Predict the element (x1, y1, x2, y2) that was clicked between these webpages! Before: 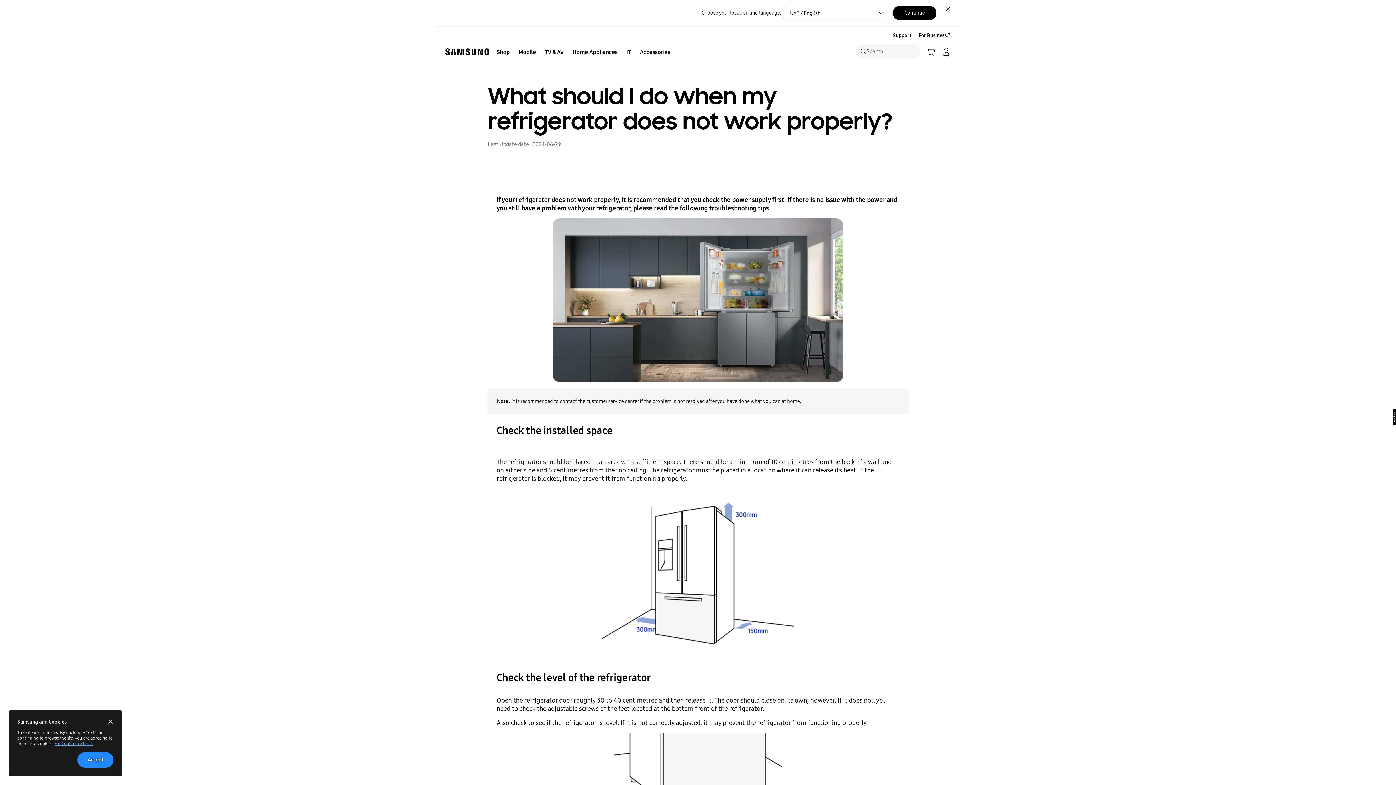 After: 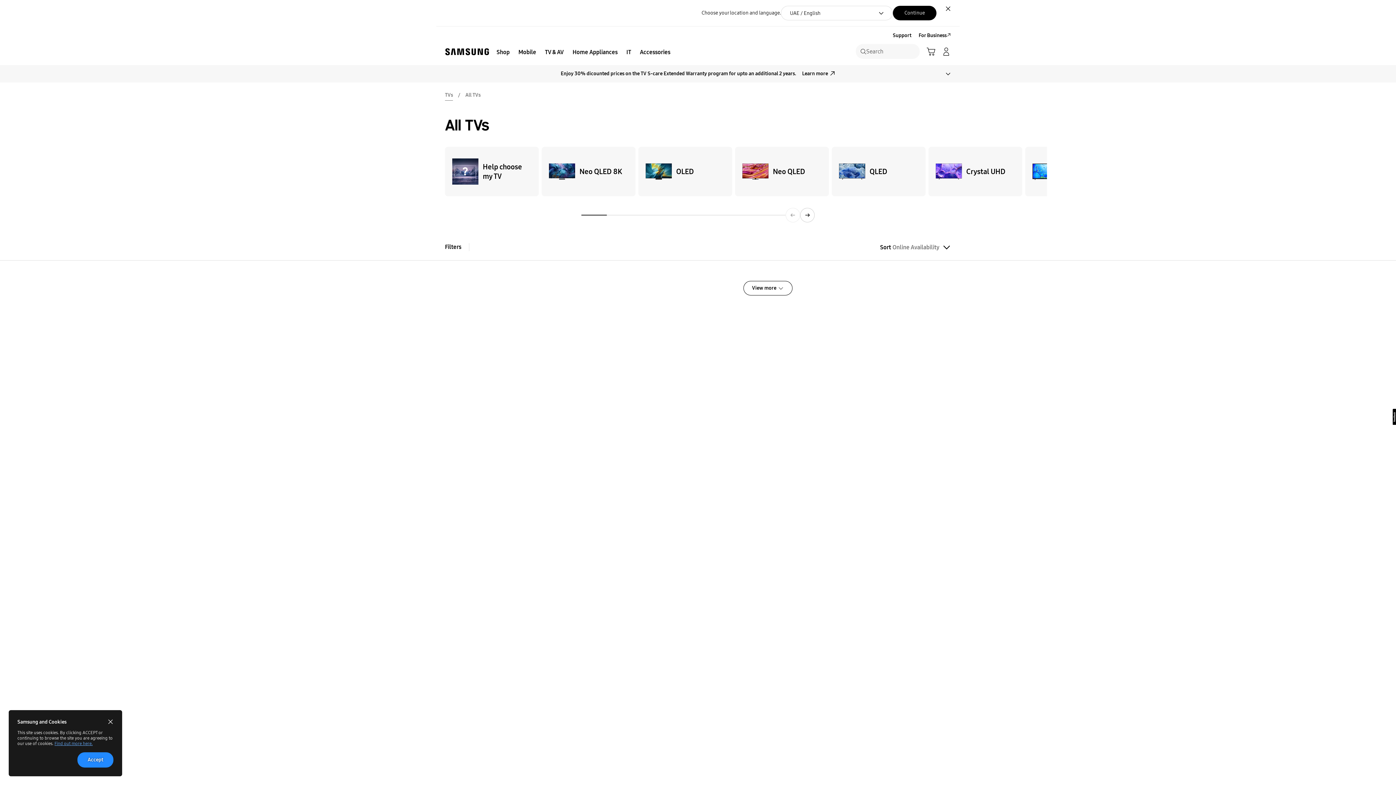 Action: label: TV & AV bbox: (540, 44, 568, 60)